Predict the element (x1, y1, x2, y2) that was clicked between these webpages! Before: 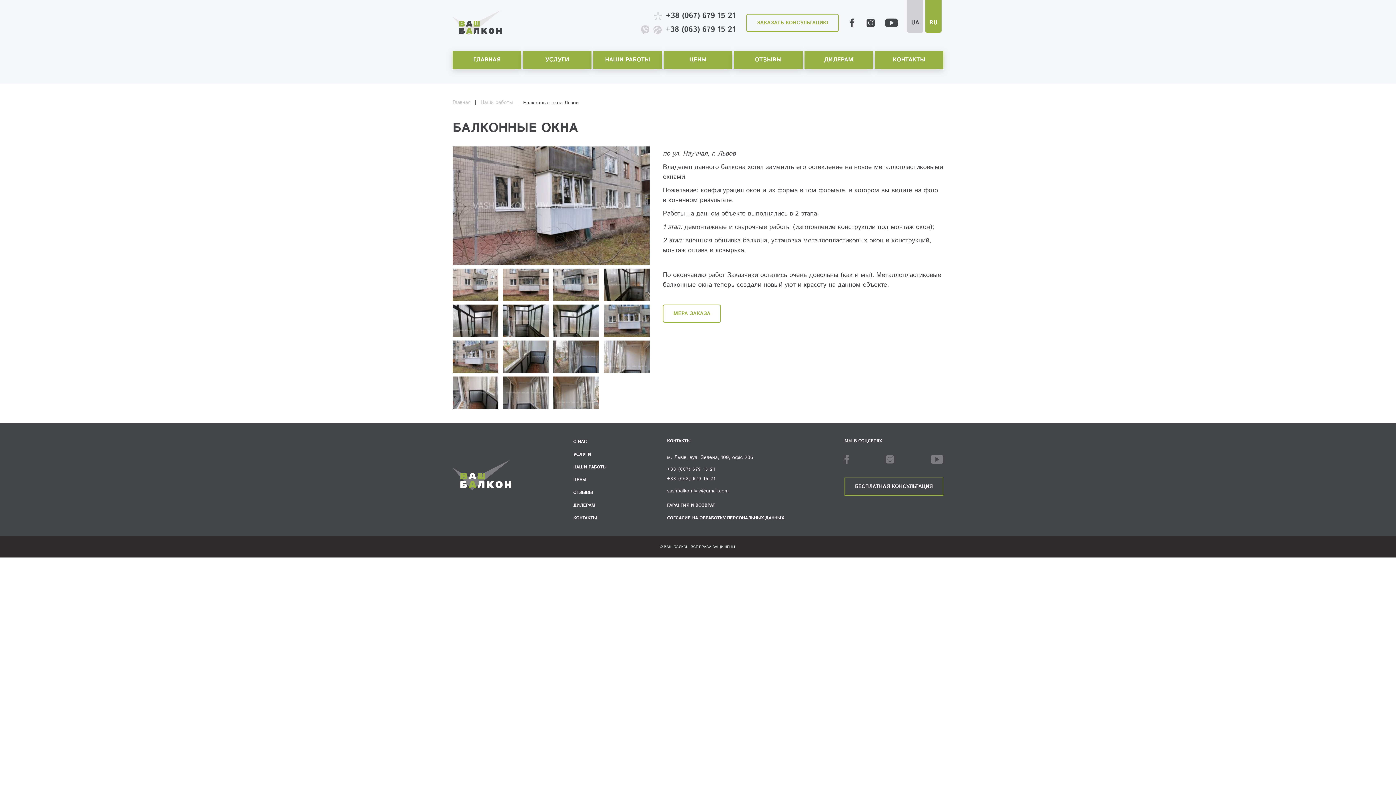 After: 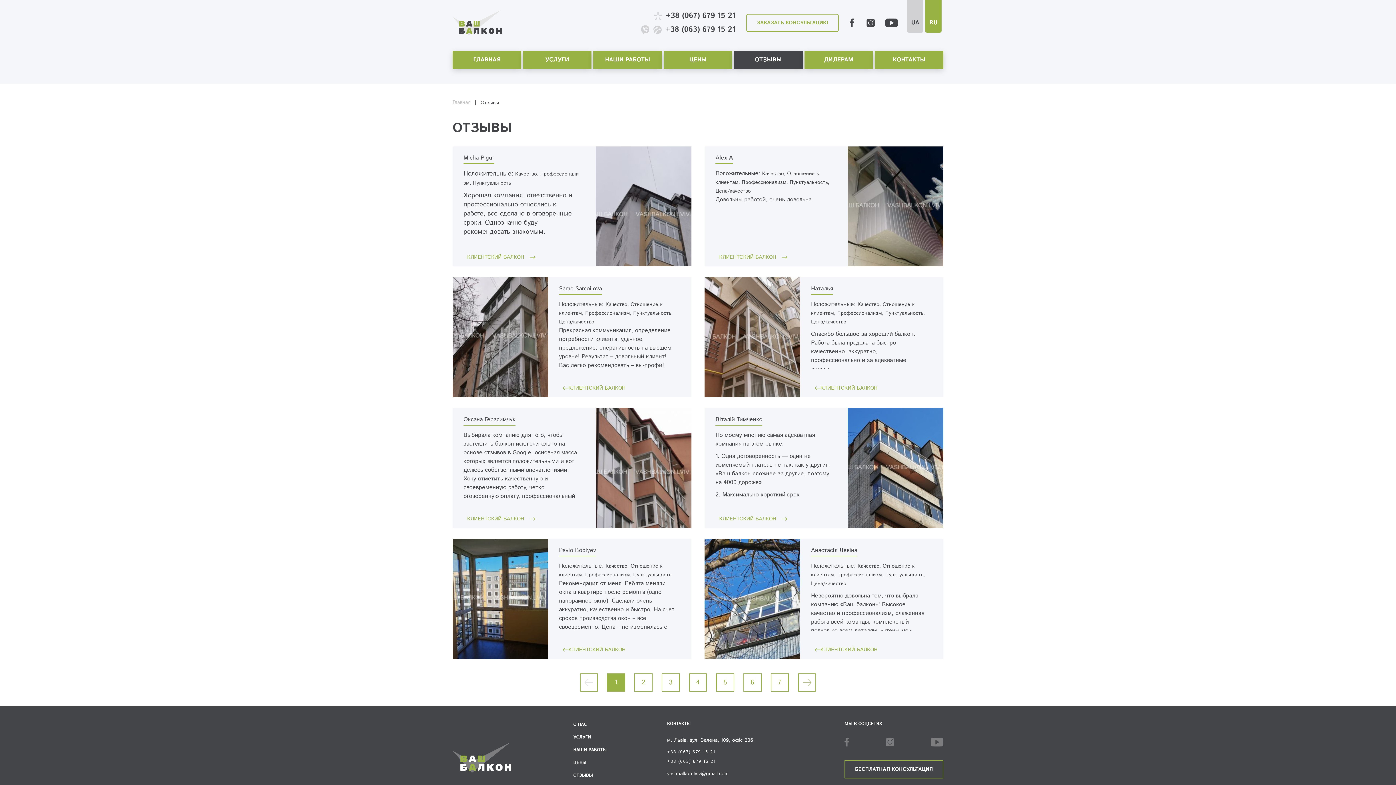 Action: label: ОТЗЫВЫ bbox: (734, 50, 802, 69)